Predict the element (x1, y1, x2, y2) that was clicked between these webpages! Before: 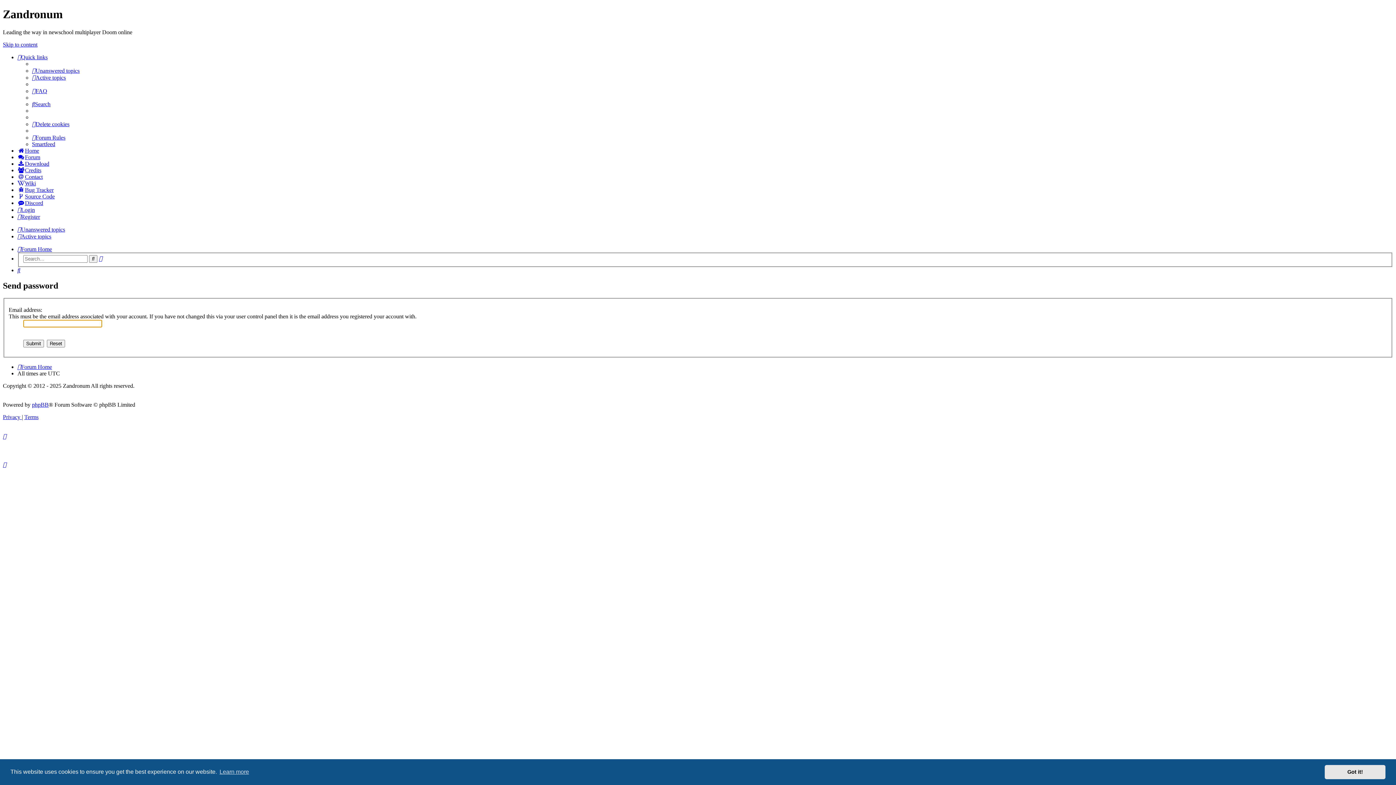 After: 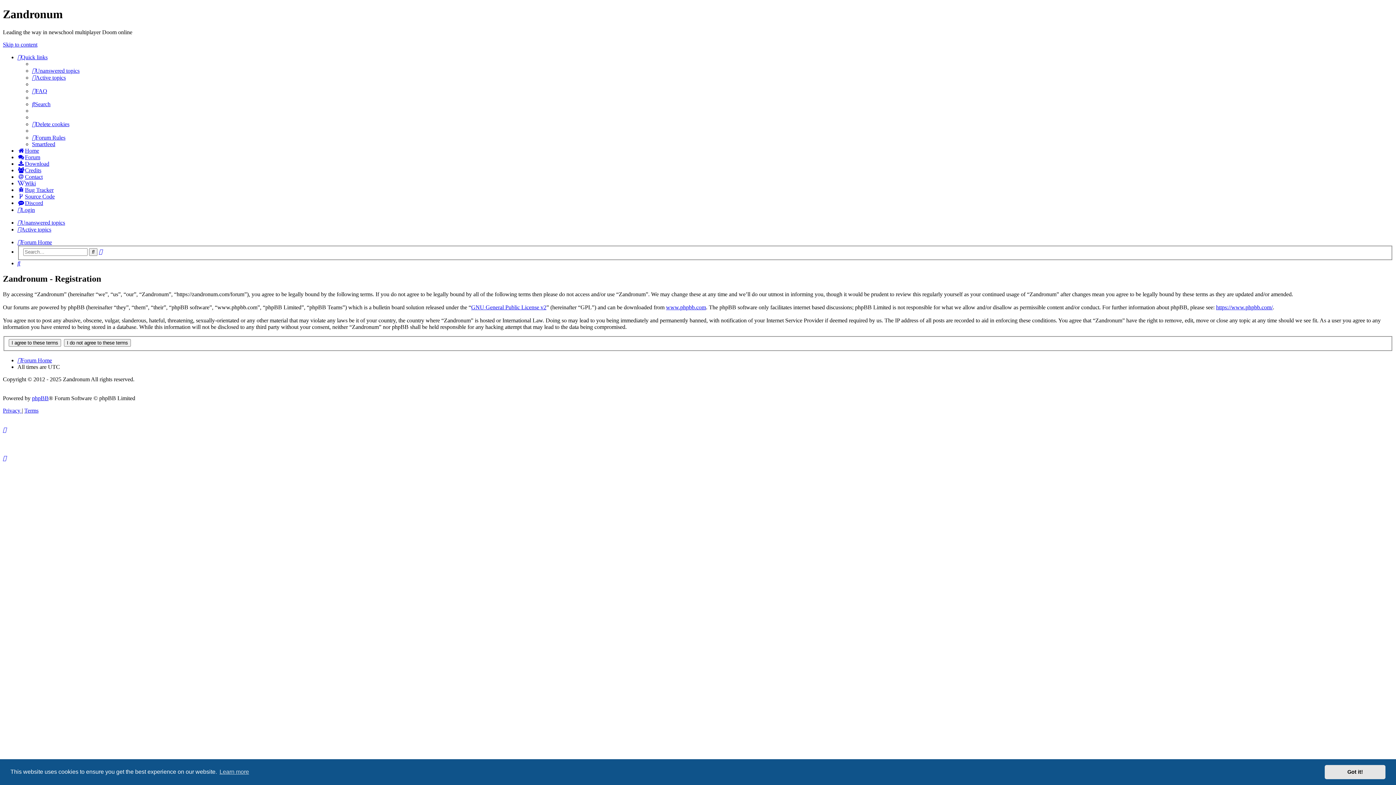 Action: bbox: (17, 213, 40, 219) label: Register